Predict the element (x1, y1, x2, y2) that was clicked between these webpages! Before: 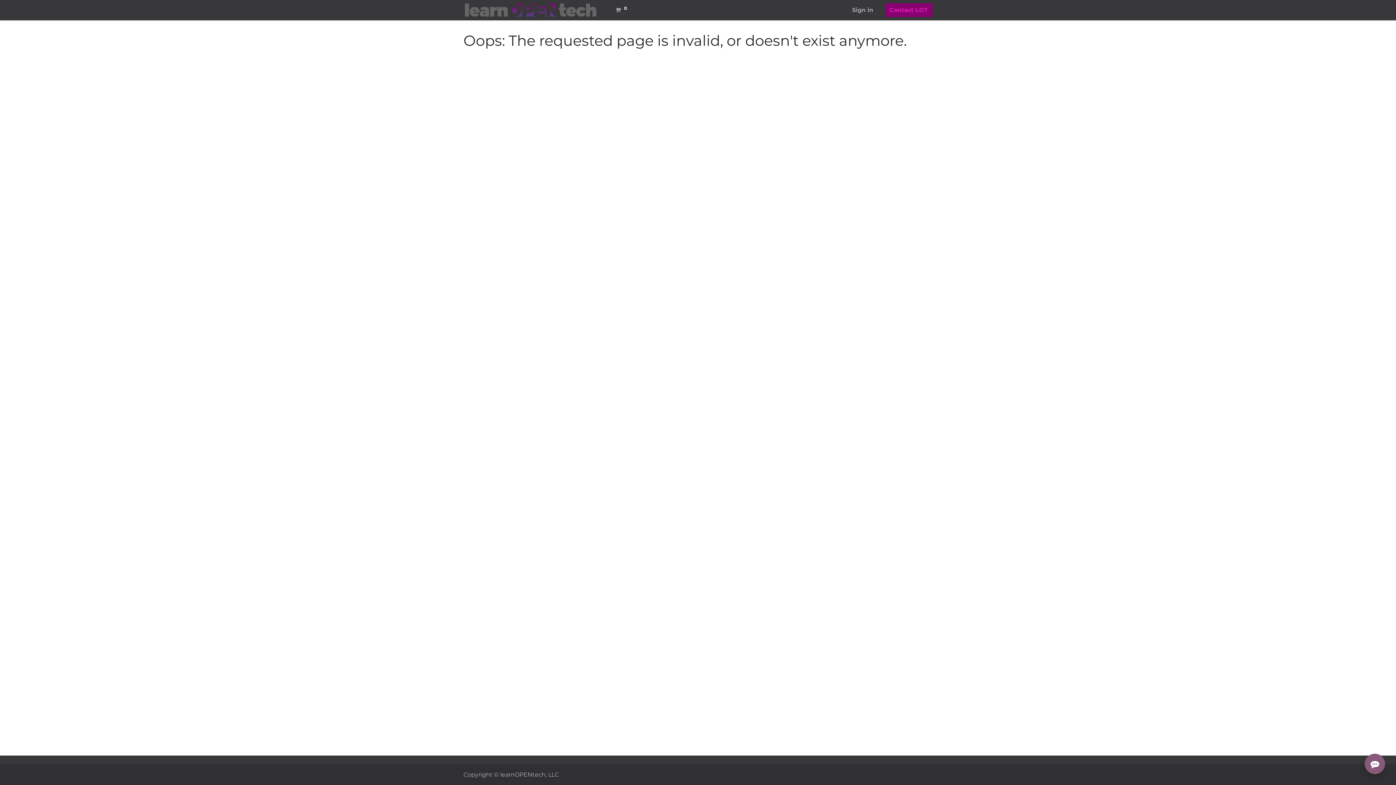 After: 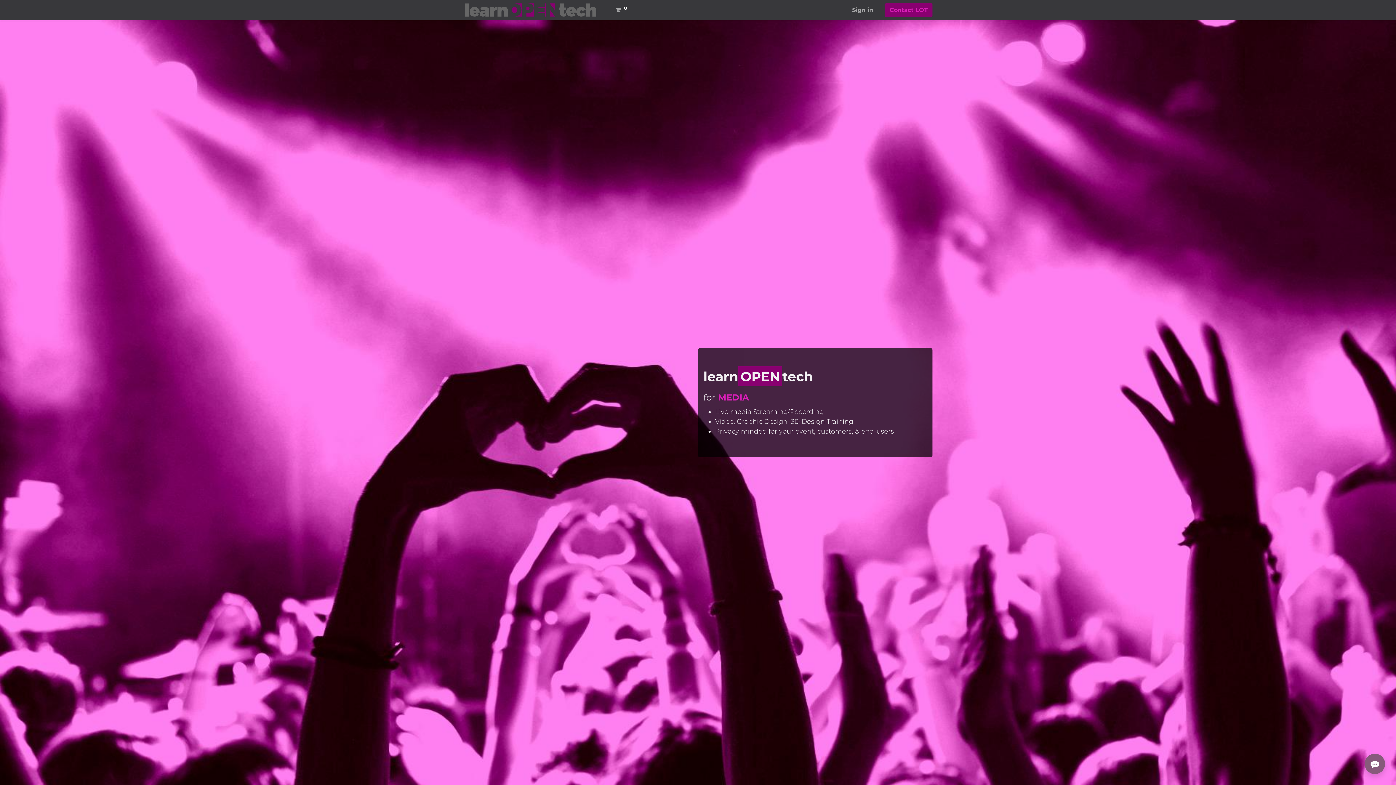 Action: bbox: (463, 2, 598, 17)